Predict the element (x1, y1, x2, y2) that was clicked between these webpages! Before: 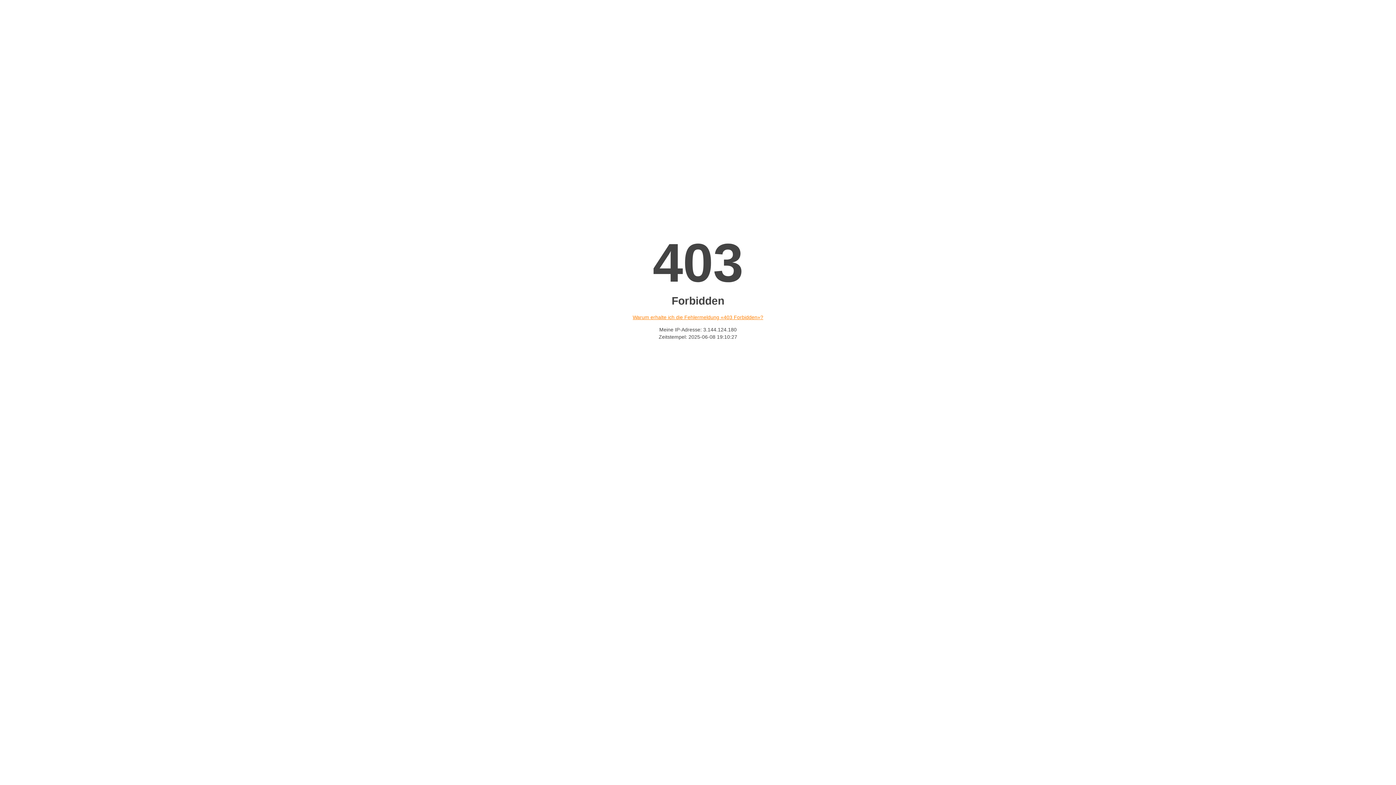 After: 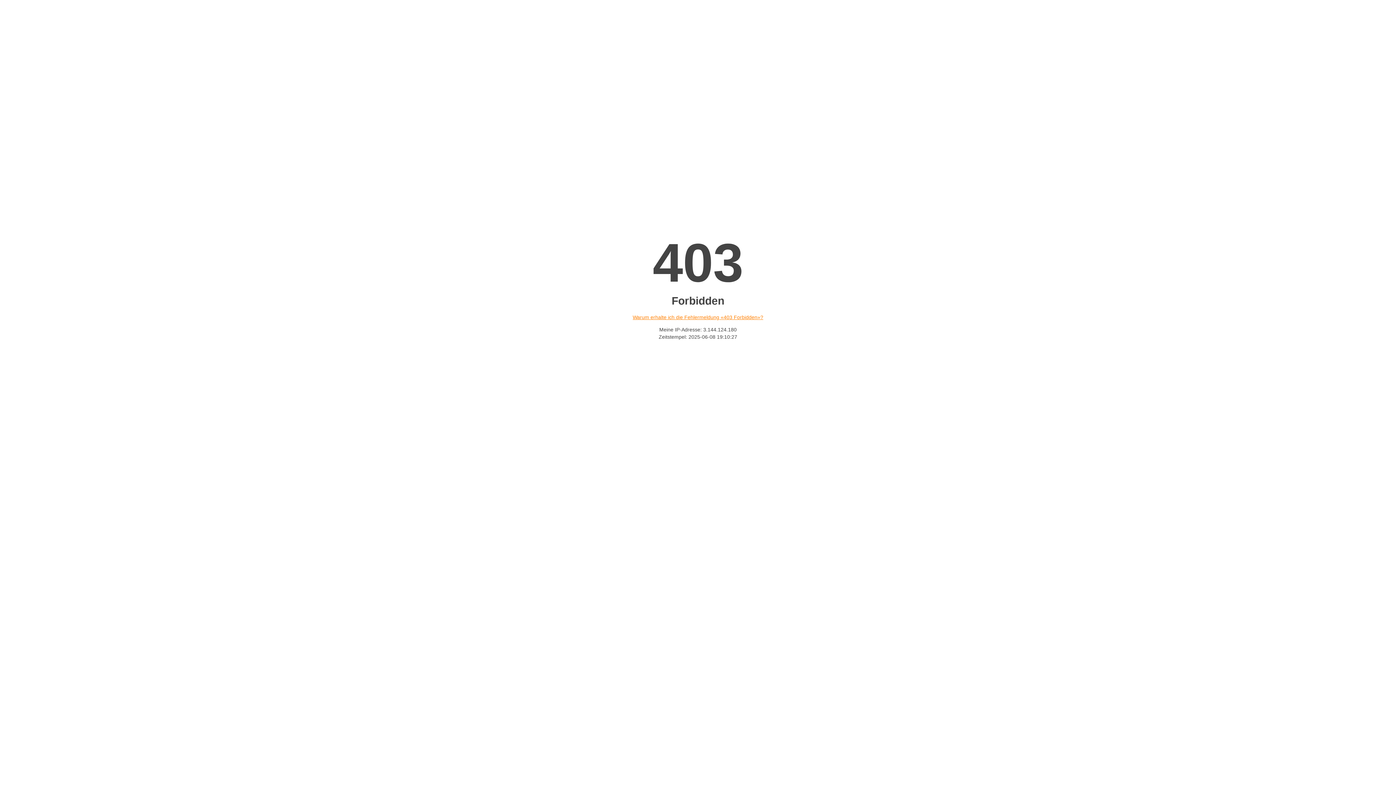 Action: label: Warum erhalte ich die Fehlermeldung «403 Forbidden»? bbox: (632, 314, 763, 320)